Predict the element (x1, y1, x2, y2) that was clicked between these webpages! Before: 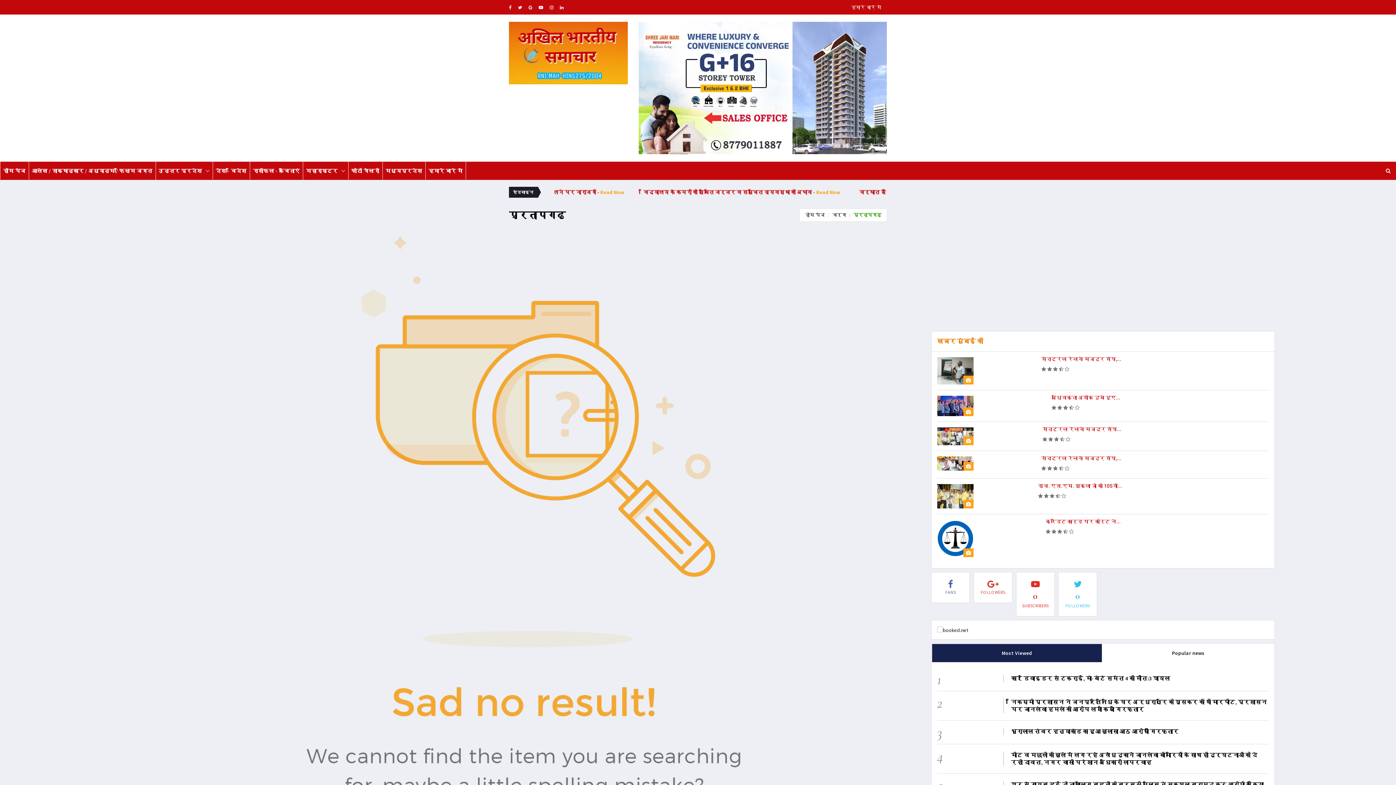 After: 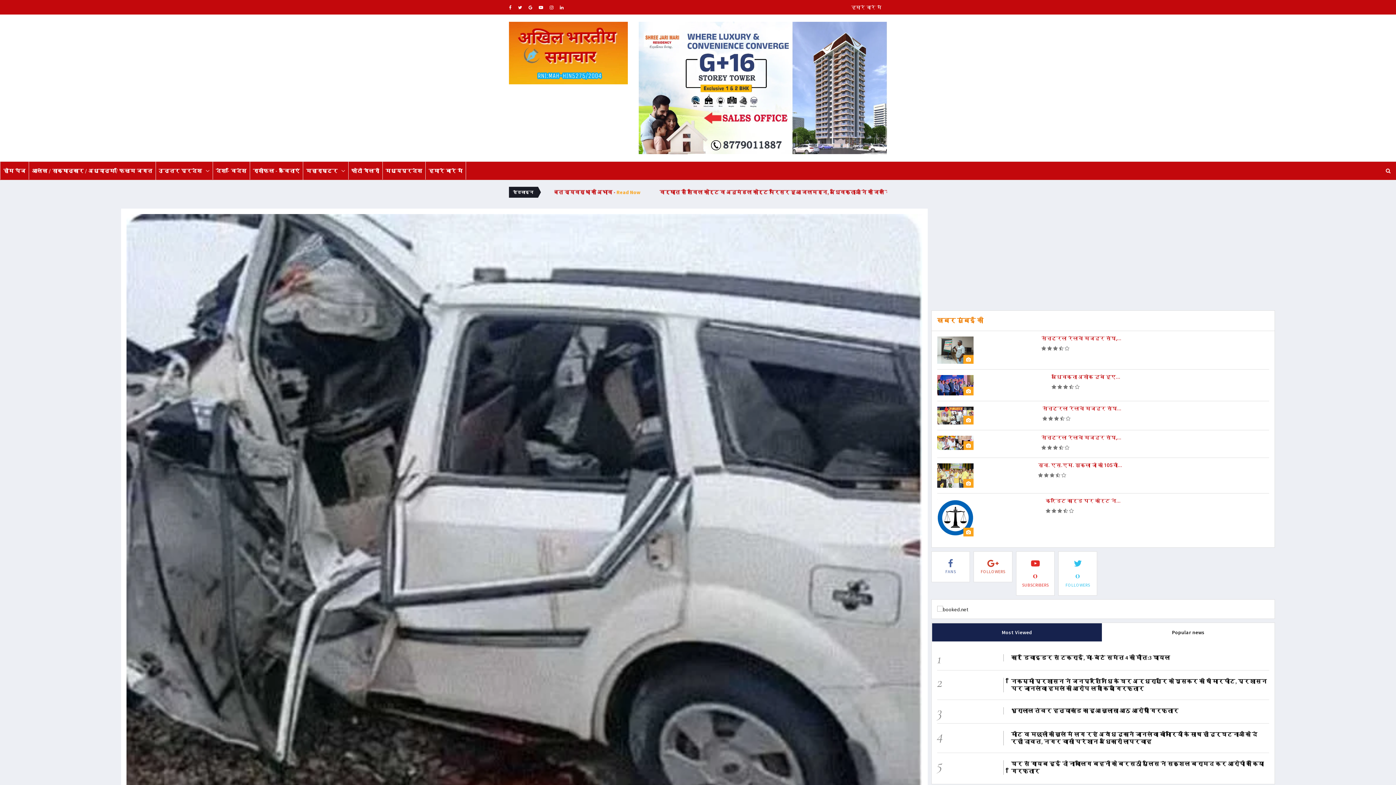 Action: bbox: (1011, 675, 1170, 682) label: कार डिवाइडर से टकराई, मां-बेटे समेत 4 की मौत:3 घायल